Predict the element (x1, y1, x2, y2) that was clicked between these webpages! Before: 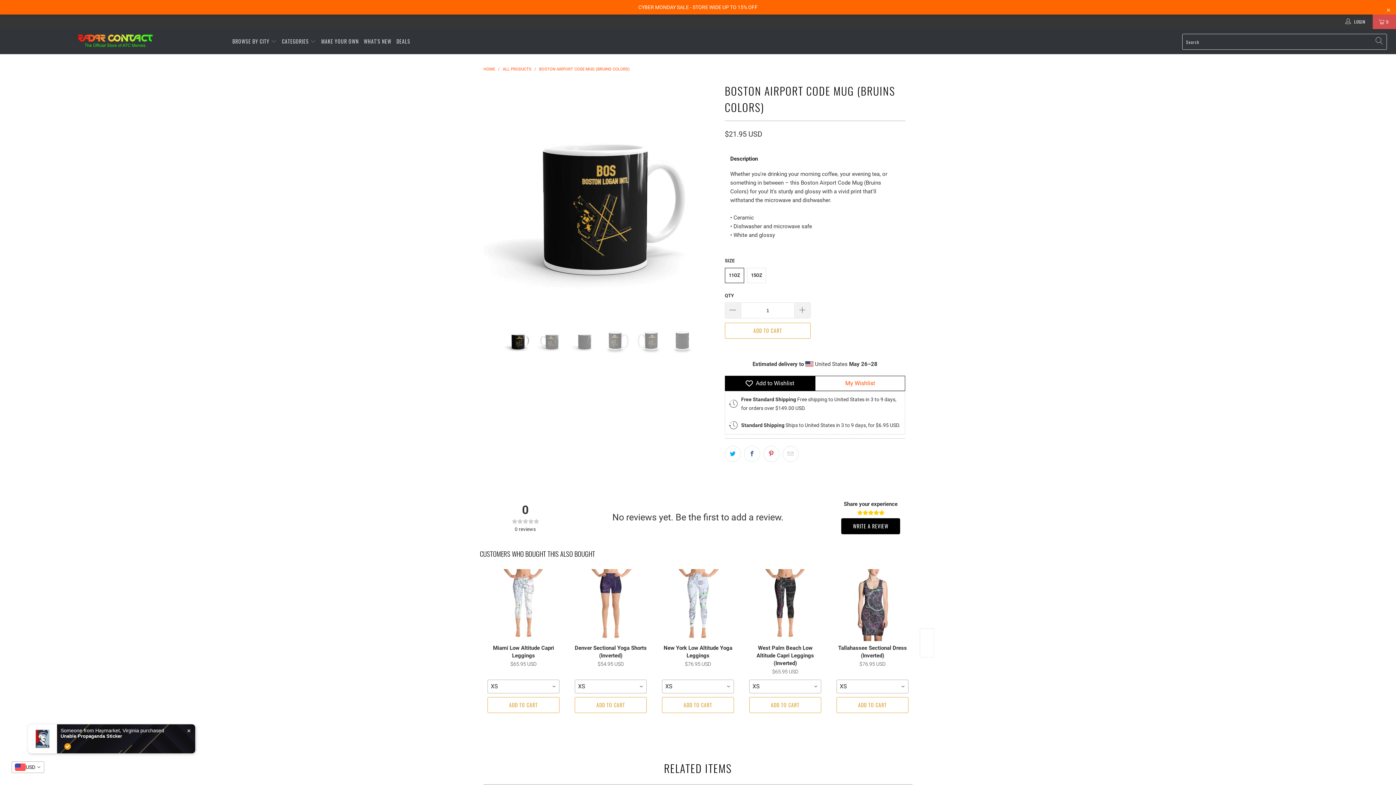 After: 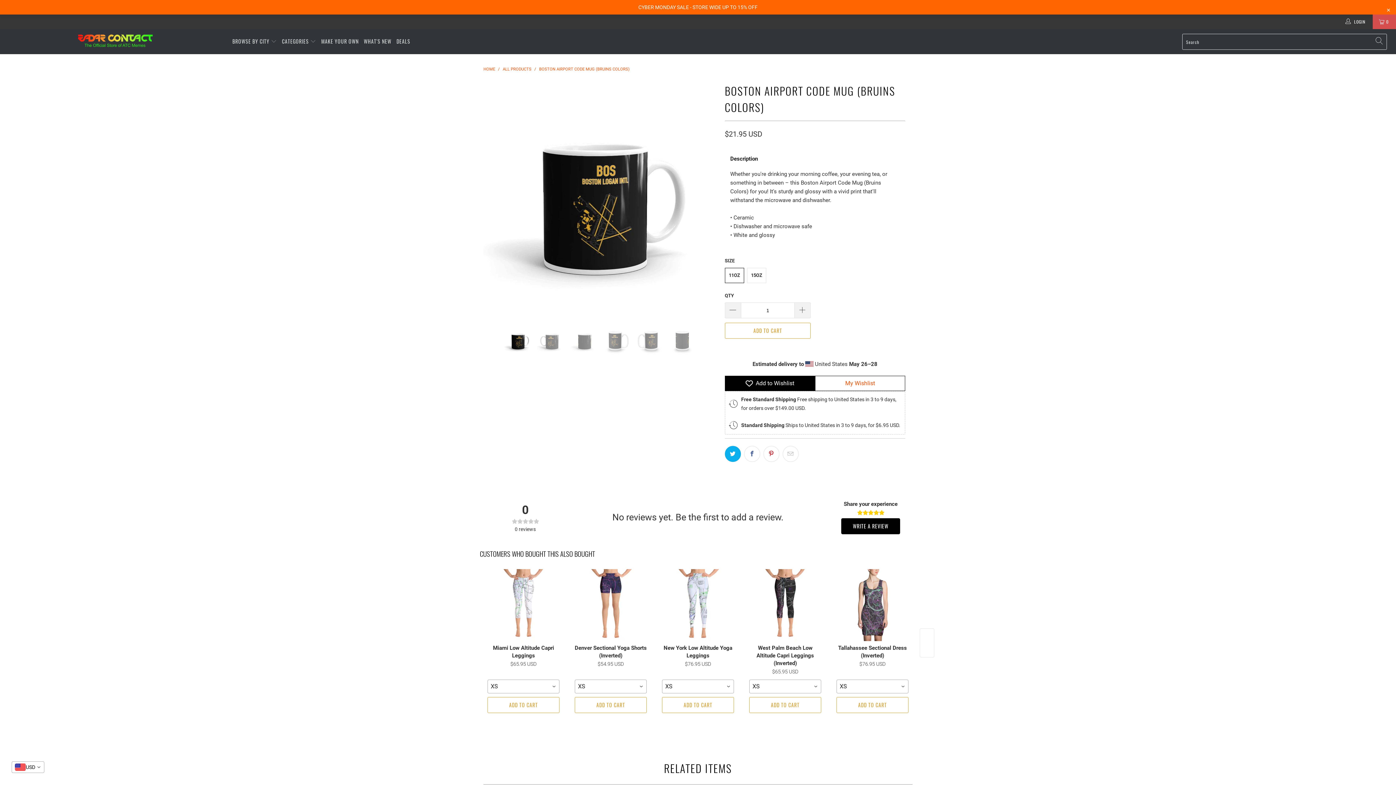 Action: bbox: (725, 446, 741, 462)